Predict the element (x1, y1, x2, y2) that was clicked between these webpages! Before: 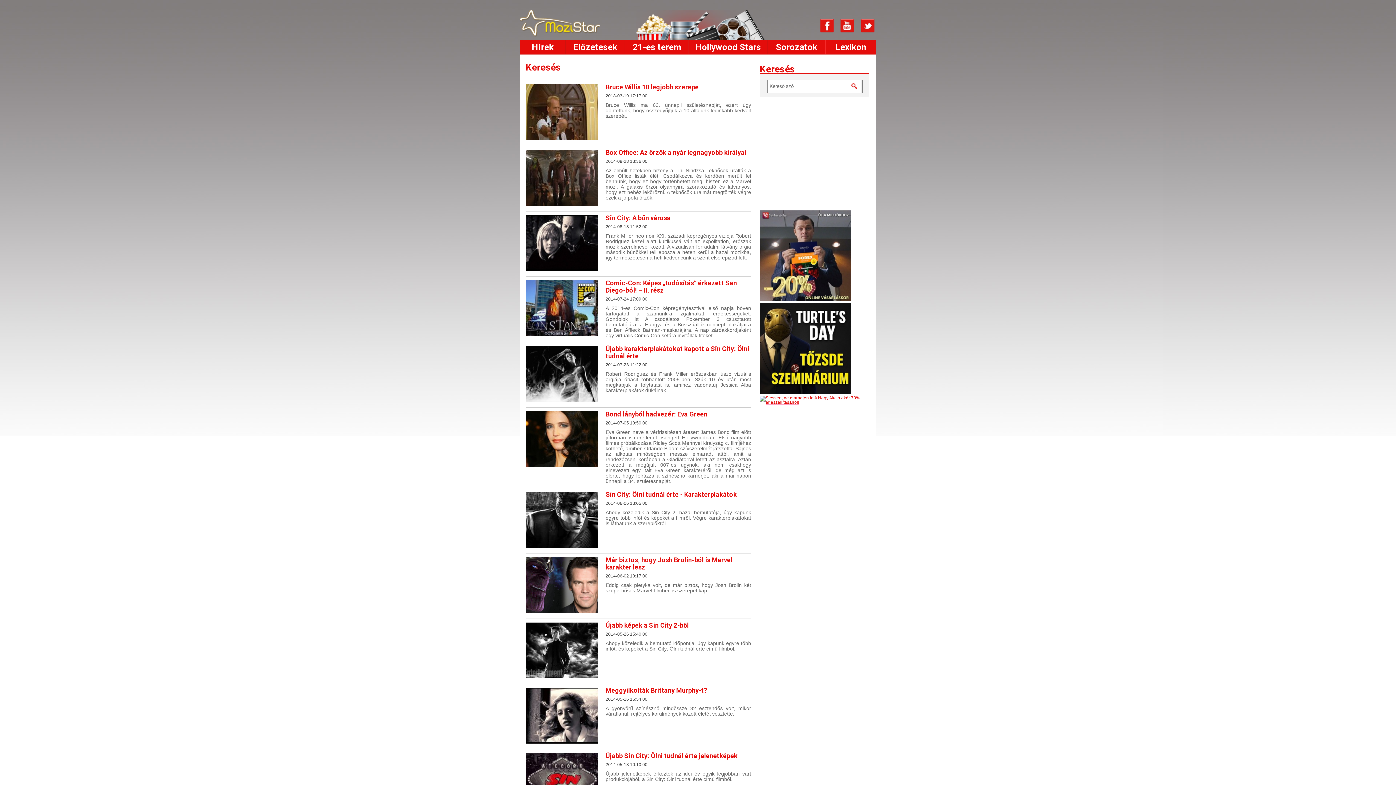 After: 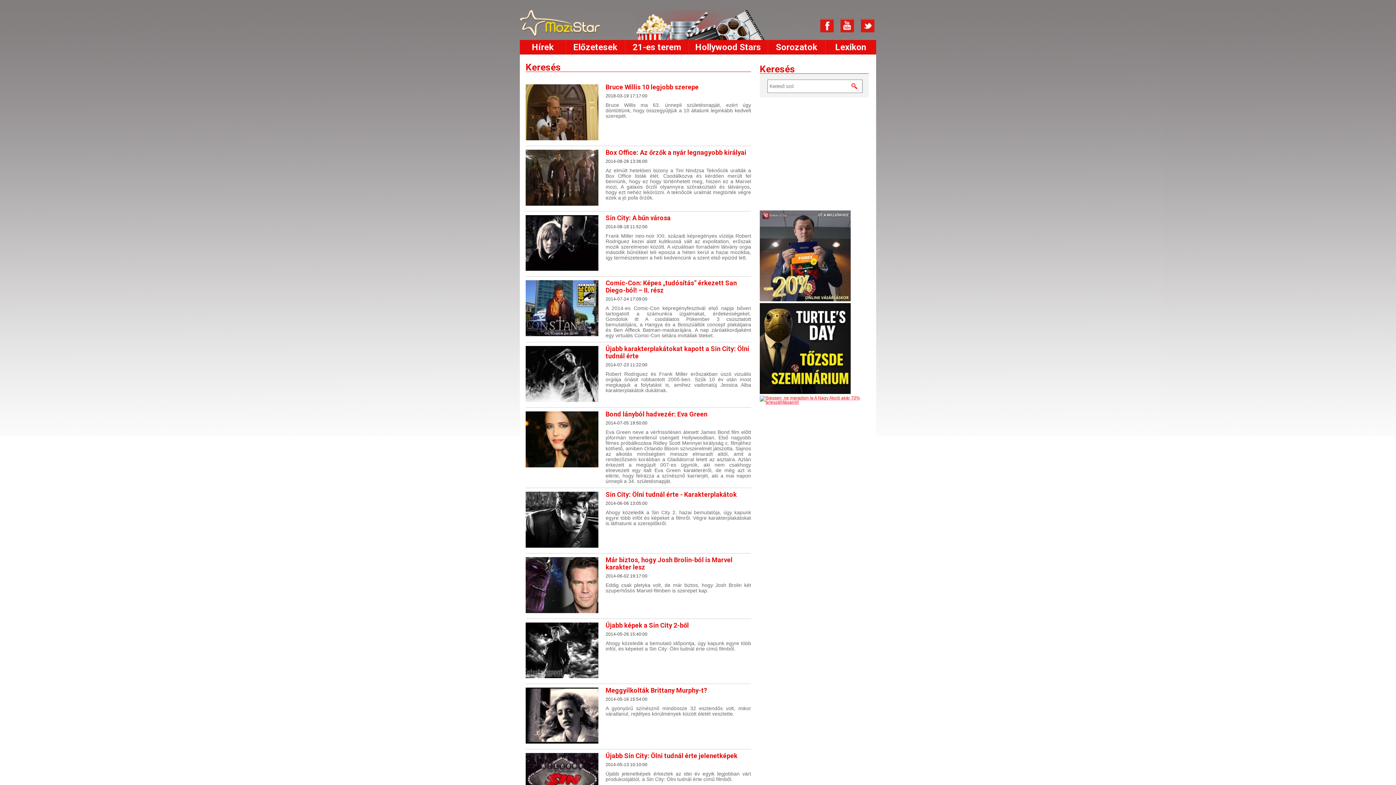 Action: bbox: (760, 392, 850, 397)